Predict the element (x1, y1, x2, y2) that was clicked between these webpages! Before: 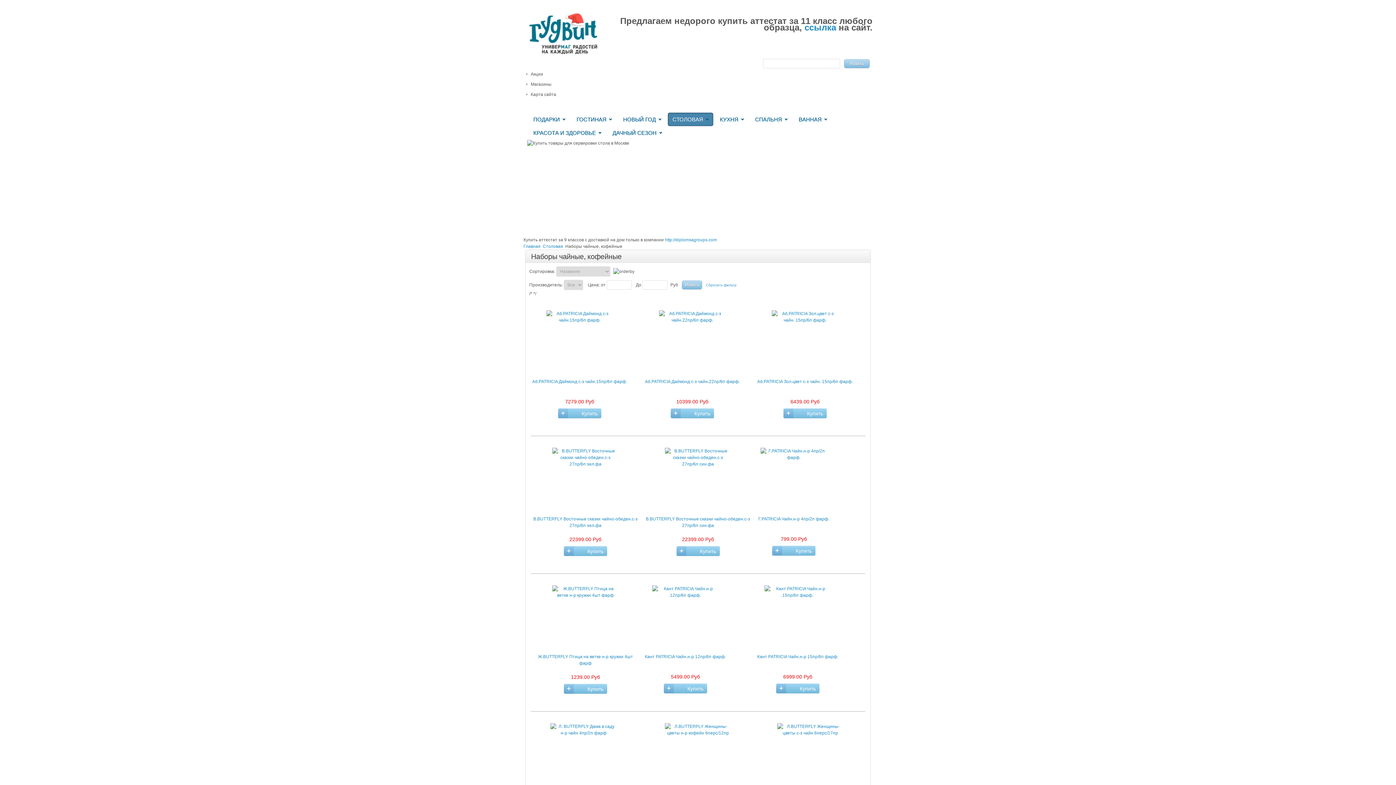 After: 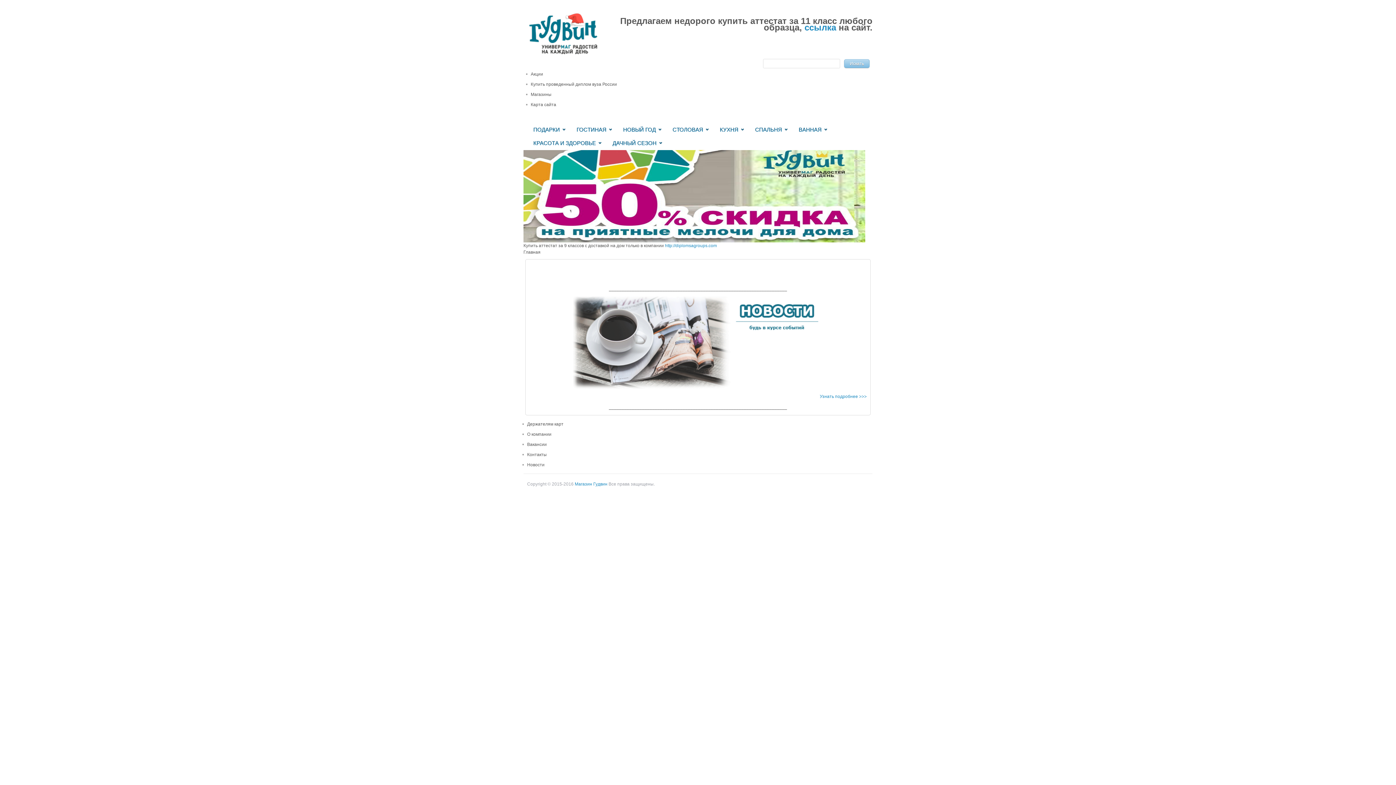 Action: bbox: (523, 244, 540, 249) label: Главная